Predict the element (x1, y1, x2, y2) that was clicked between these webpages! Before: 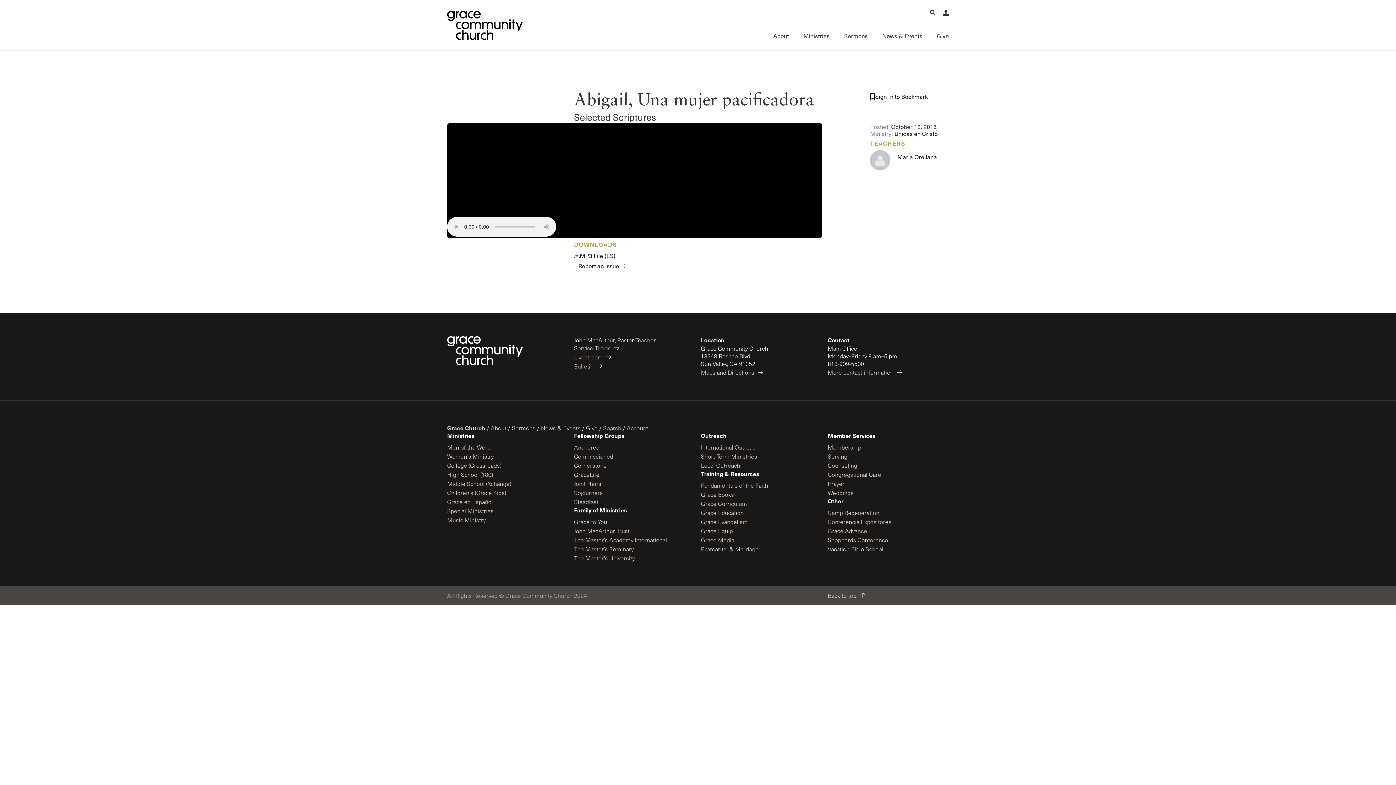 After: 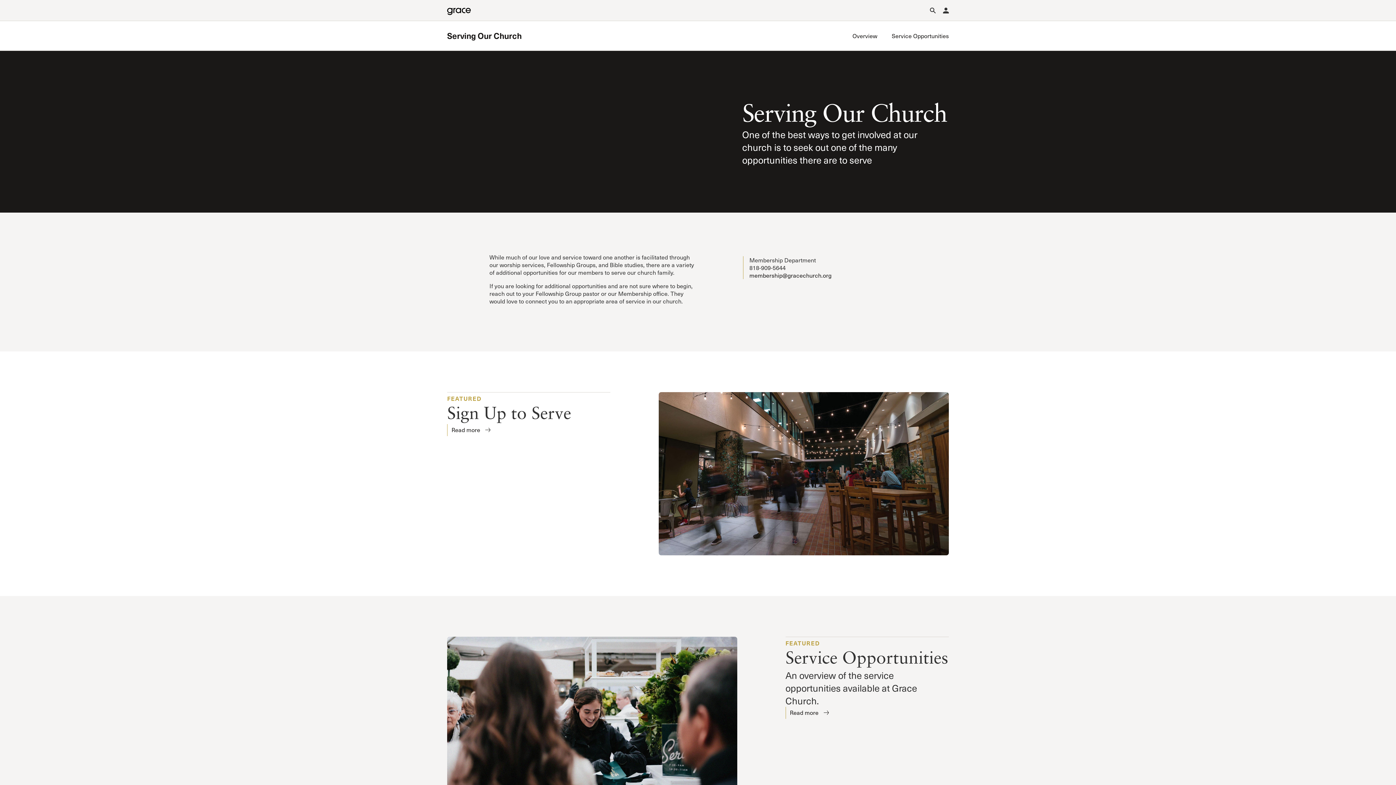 Action: bbox: (828, 451, 856, 461) label: Serving